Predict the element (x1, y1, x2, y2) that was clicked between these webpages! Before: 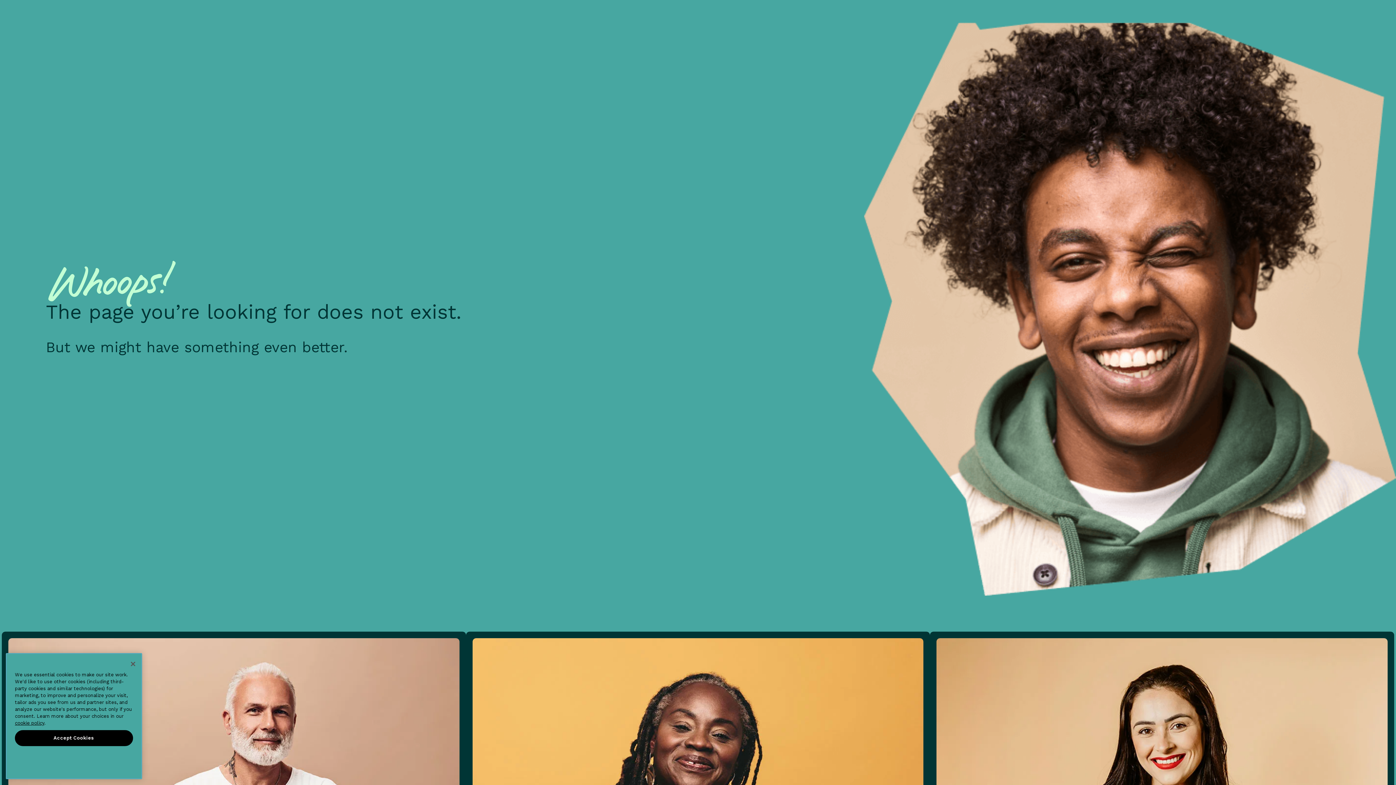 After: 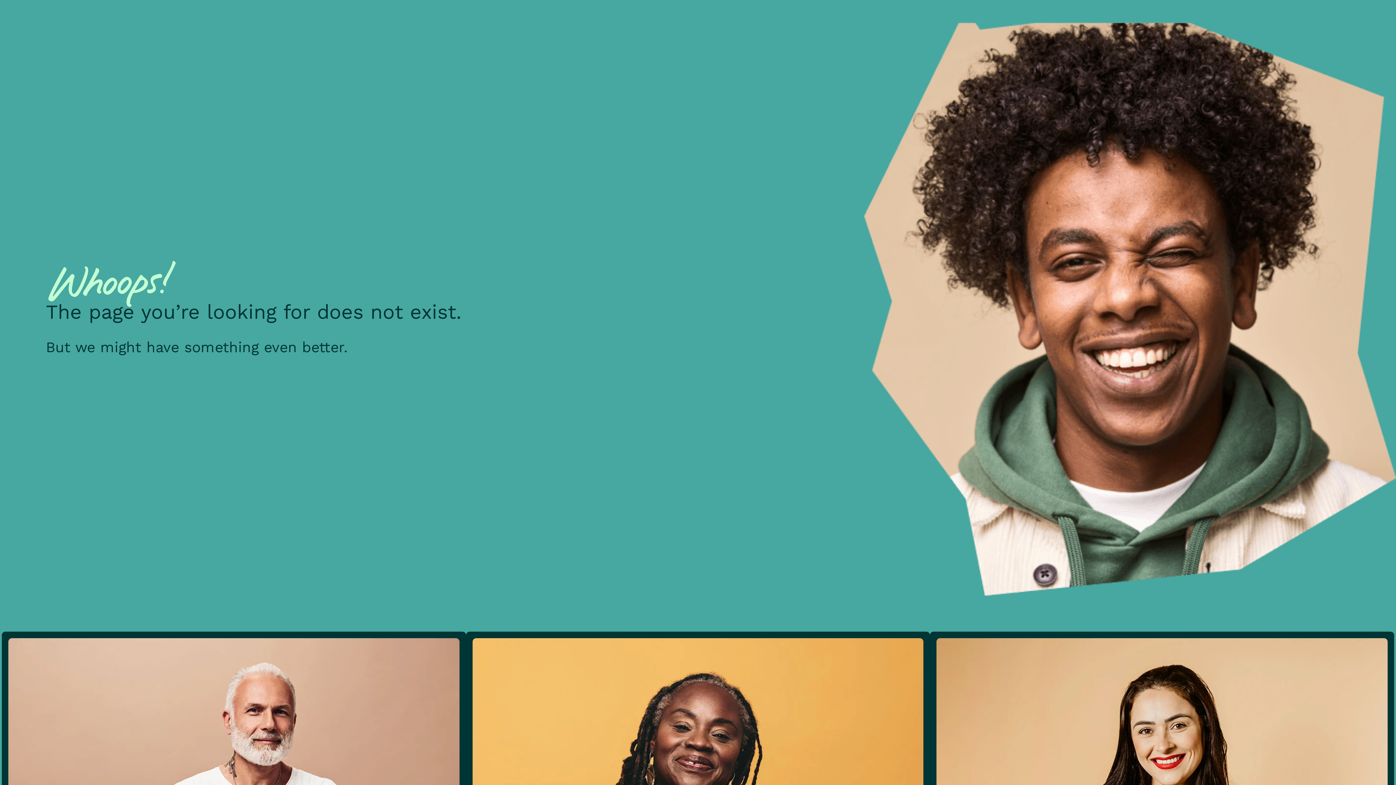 Action: label: Accept Cookies bbox: (14, 730, 133, 746)